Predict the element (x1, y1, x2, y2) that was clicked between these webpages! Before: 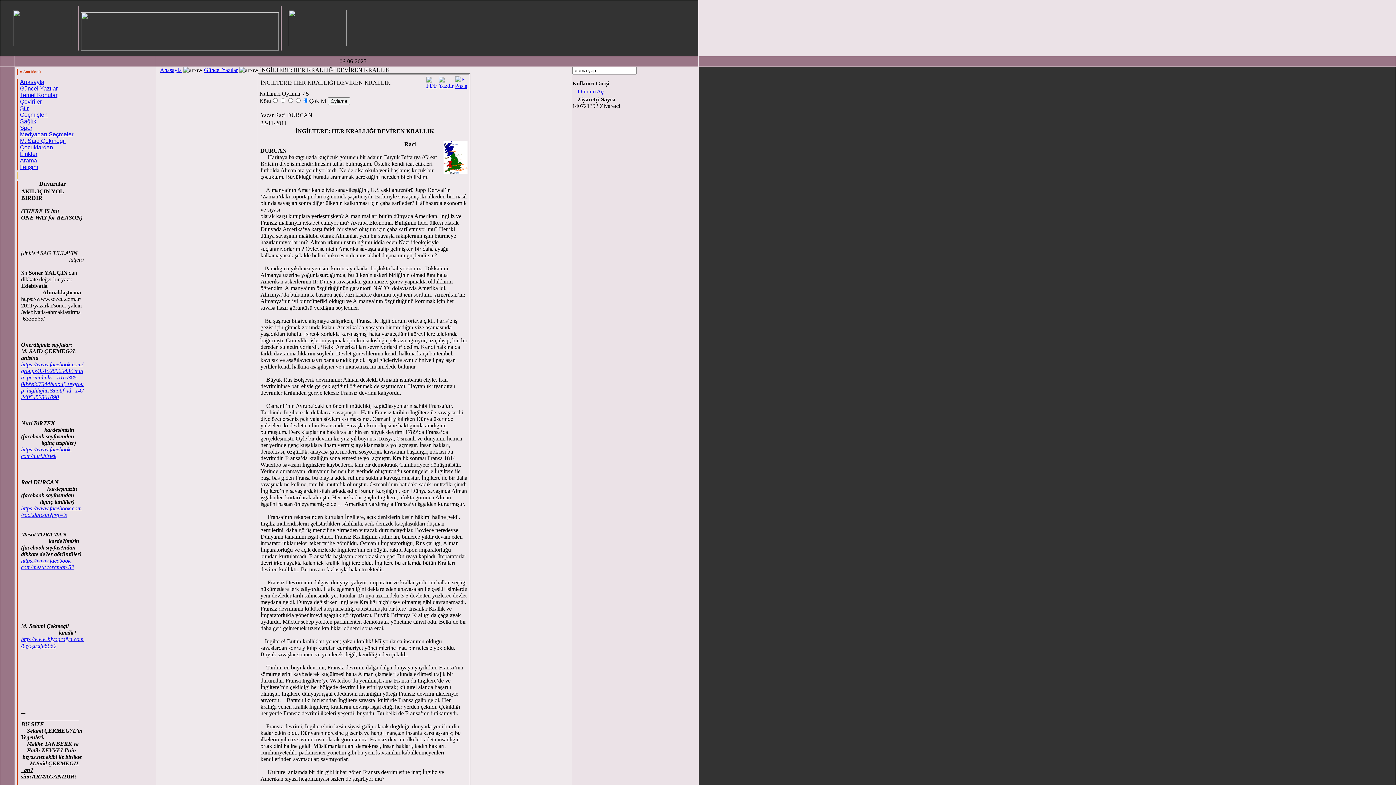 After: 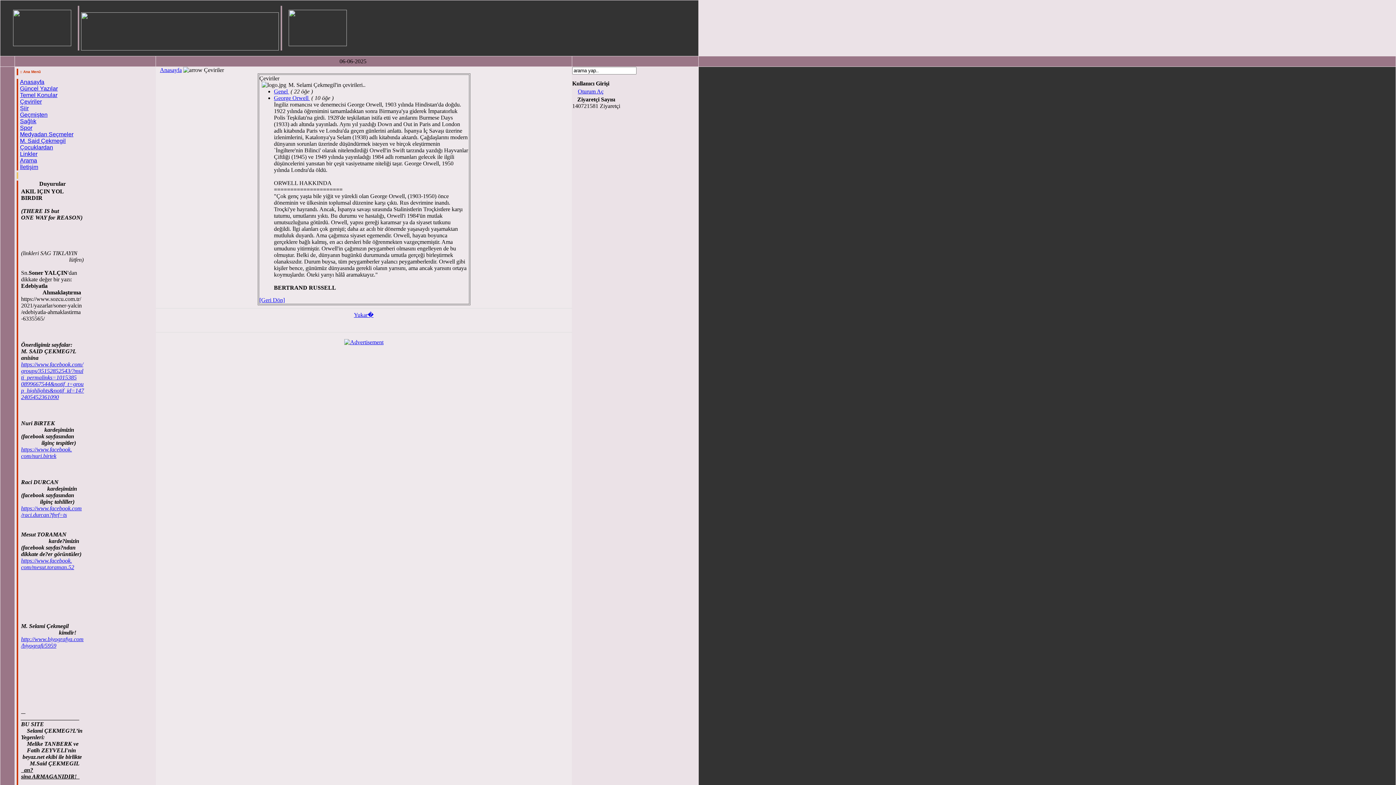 Action: bbox: (20, 98, 41, 104) label: Çeviriler